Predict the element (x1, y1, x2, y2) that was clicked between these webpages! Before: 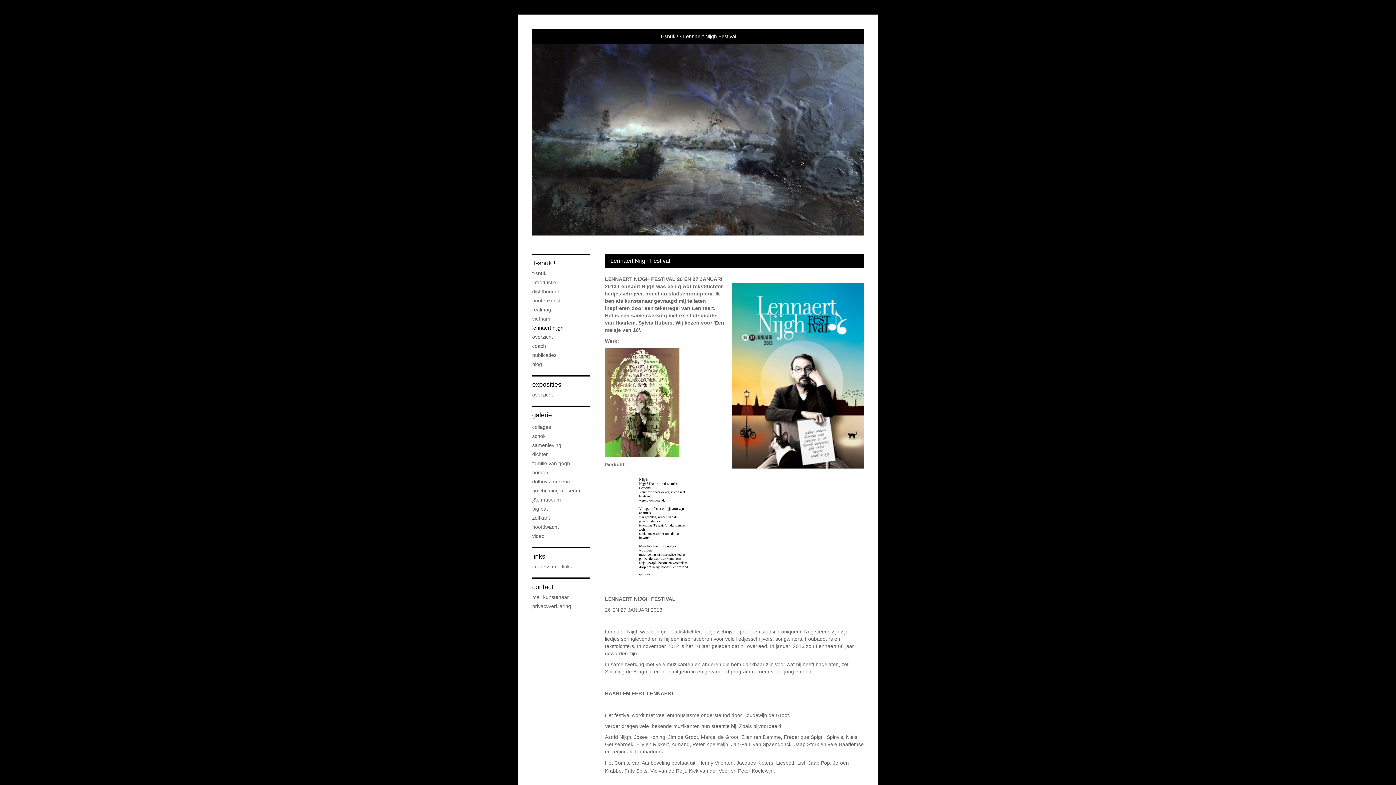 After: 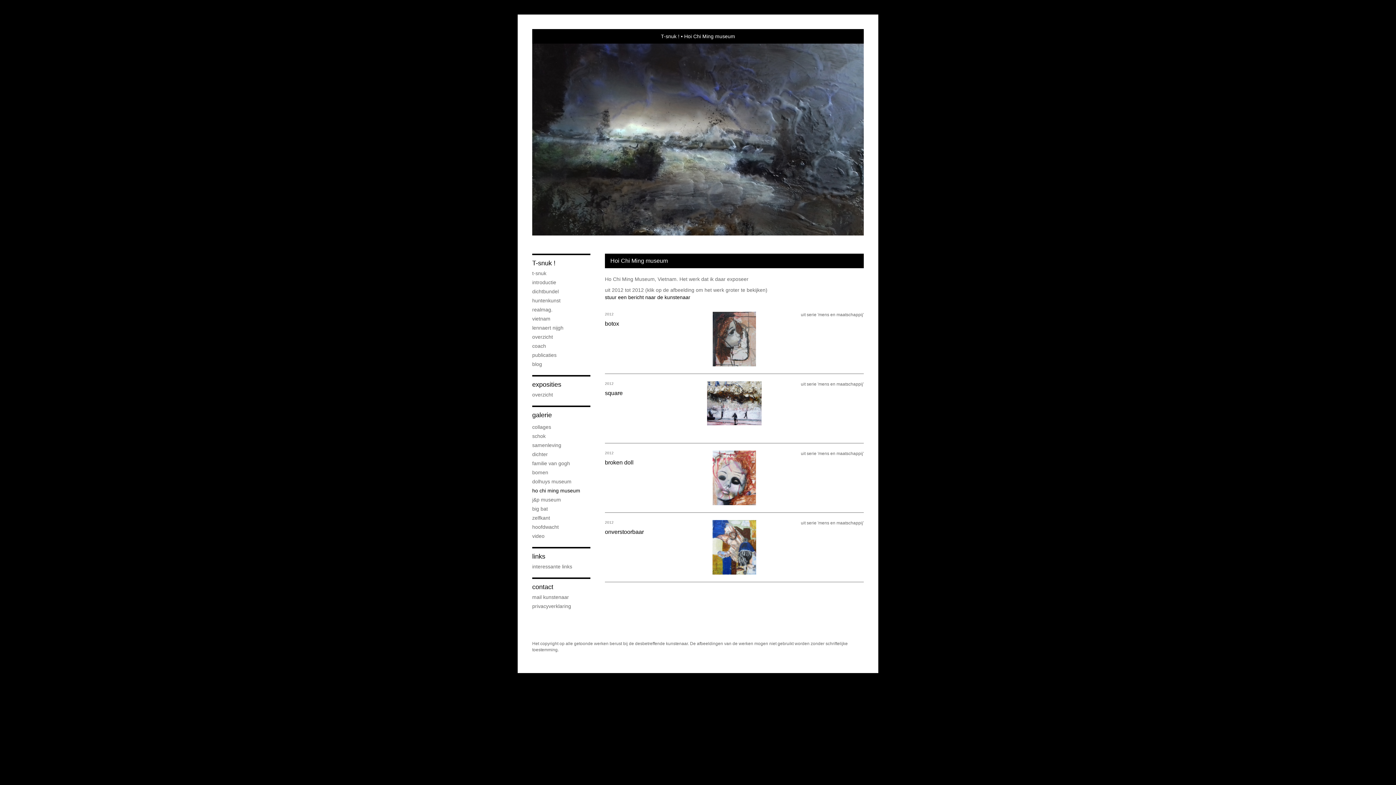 Action: label: ho chi ming museum bbox: (532, 487, 590, 494)